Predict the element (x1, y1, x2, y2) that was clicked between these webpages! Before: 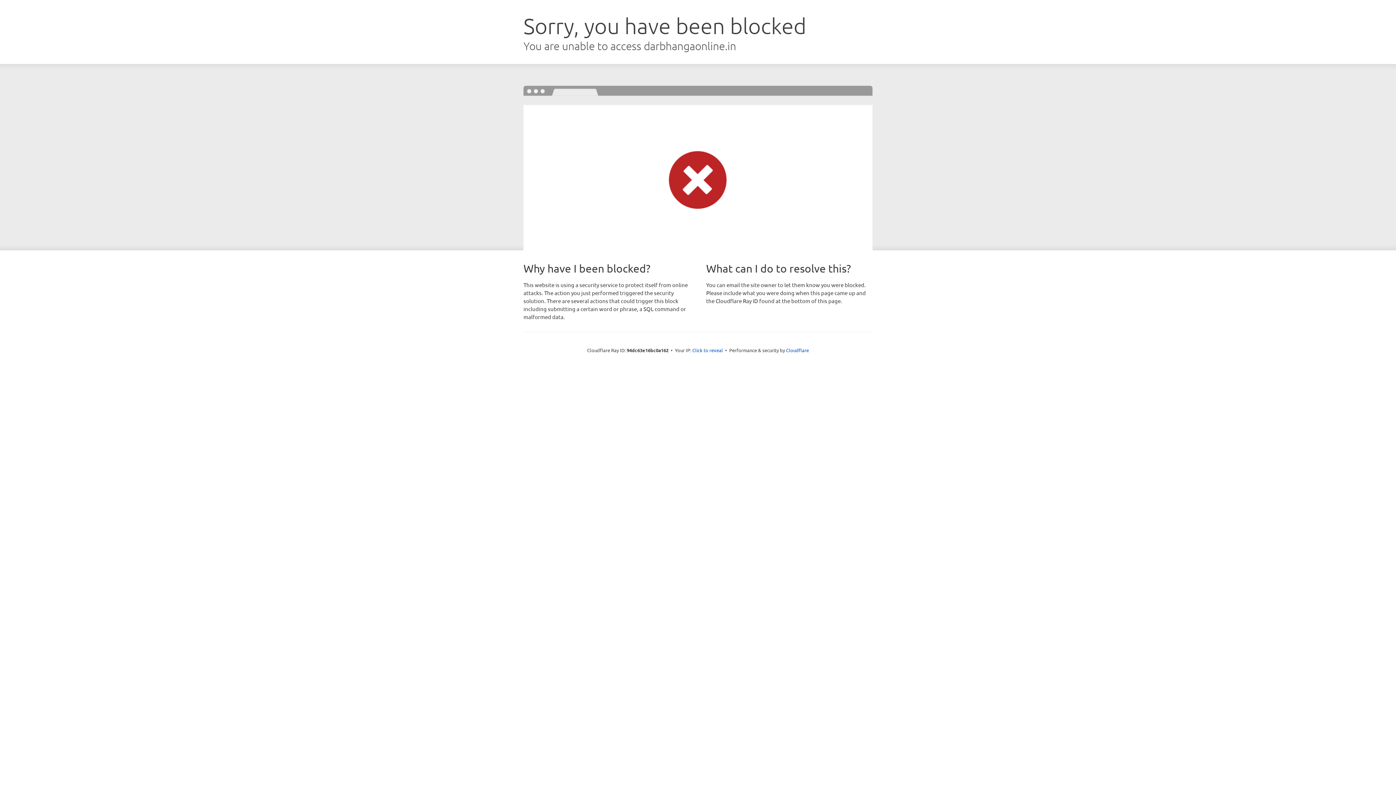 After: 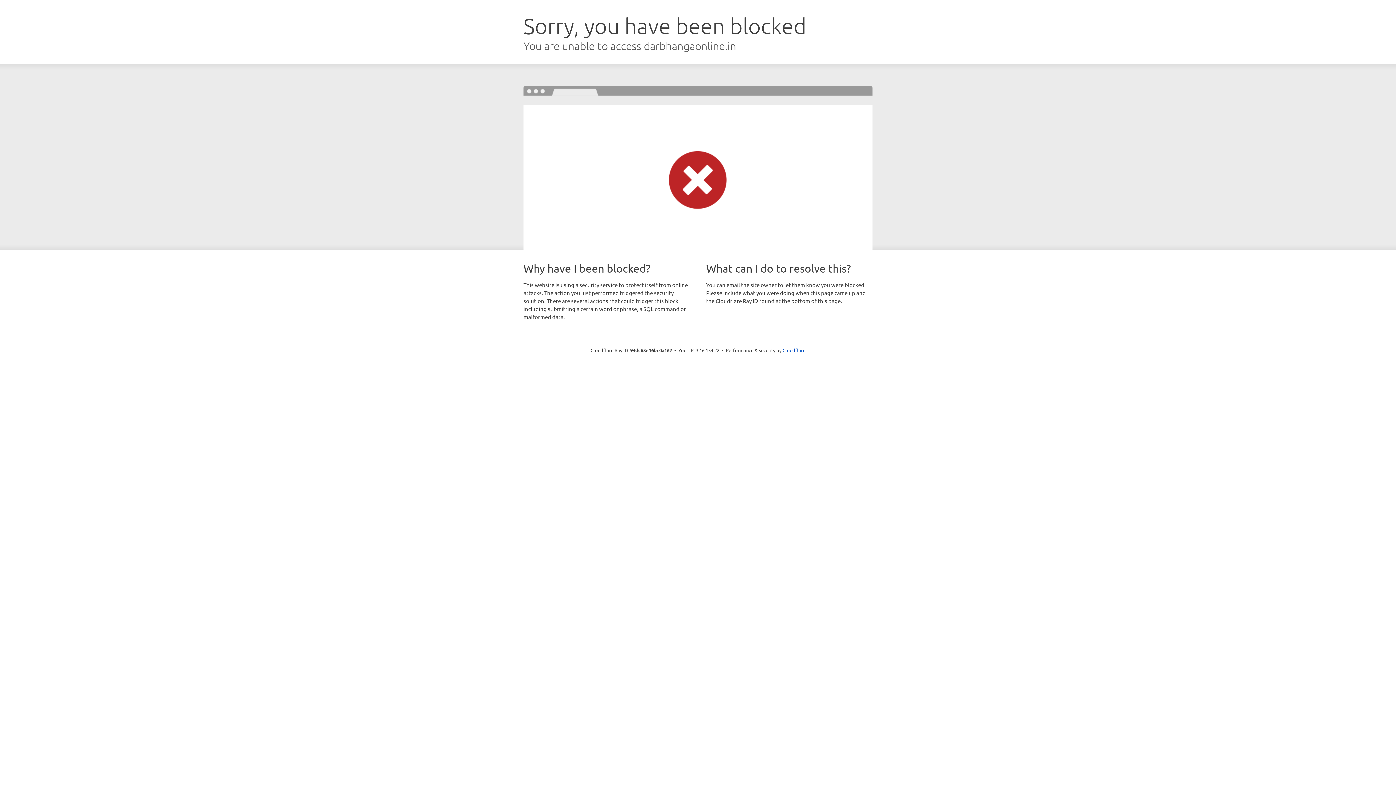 Action: label: Click to reveal bbox: (692, 346, 723, 353)